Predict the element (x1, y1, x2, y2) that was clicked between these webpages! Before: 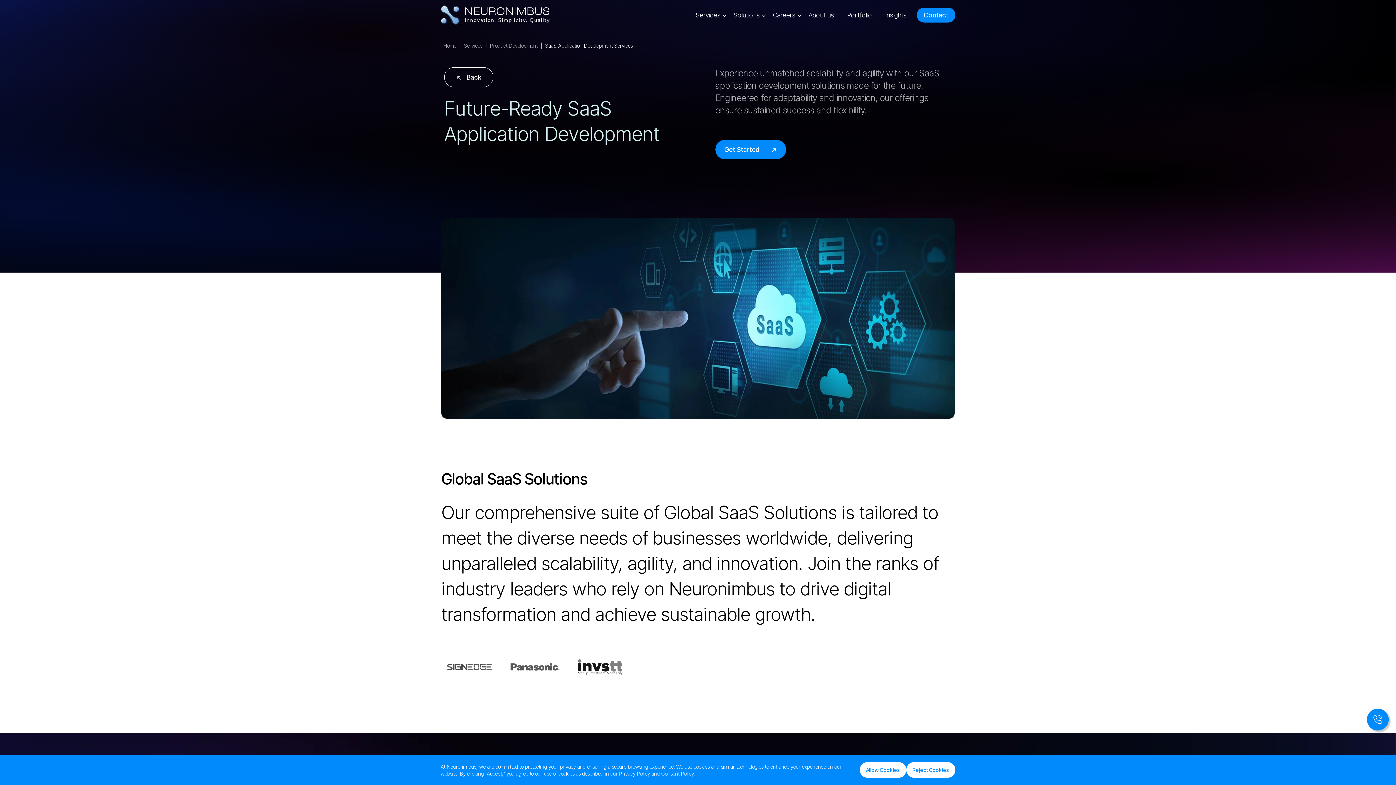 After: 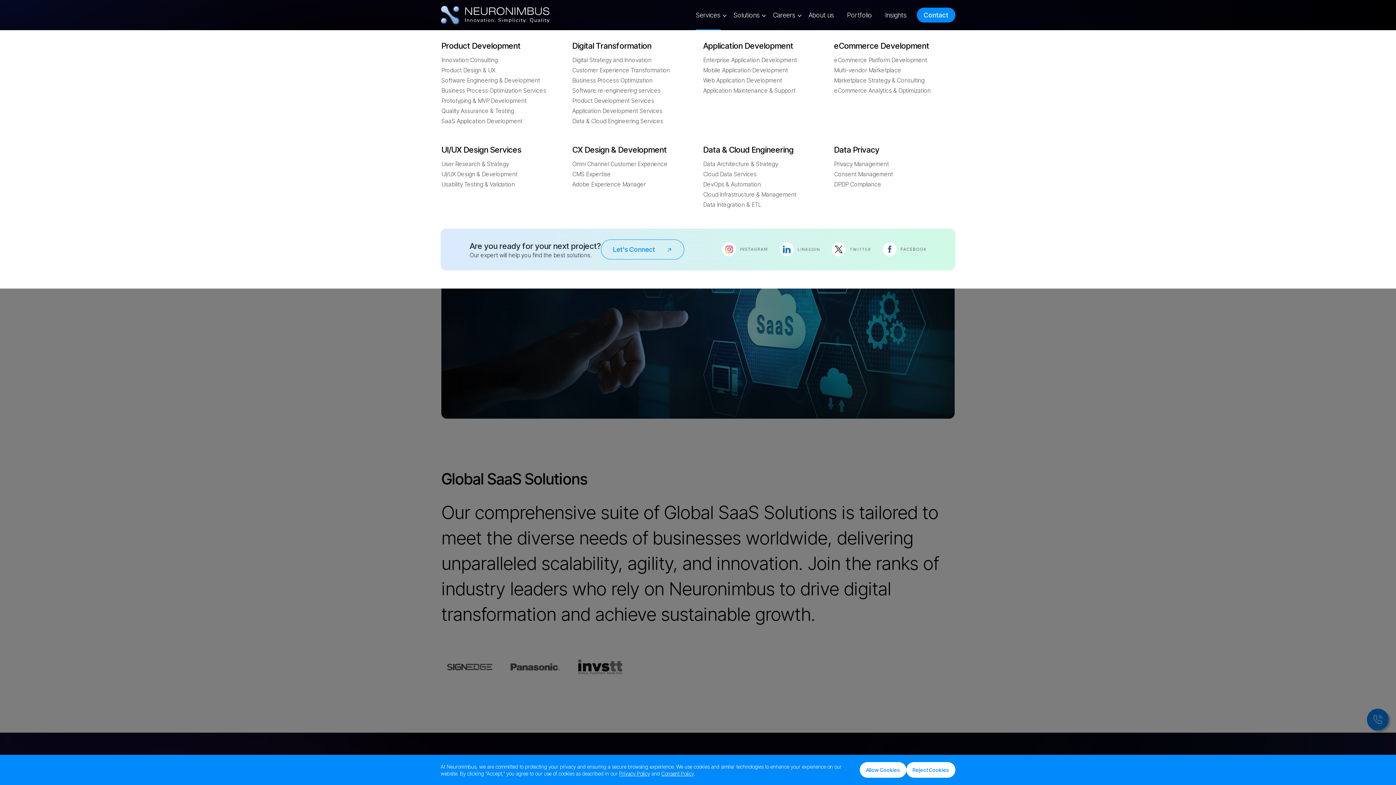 Action: bbox: (696, 0, 720, 30) label: Services